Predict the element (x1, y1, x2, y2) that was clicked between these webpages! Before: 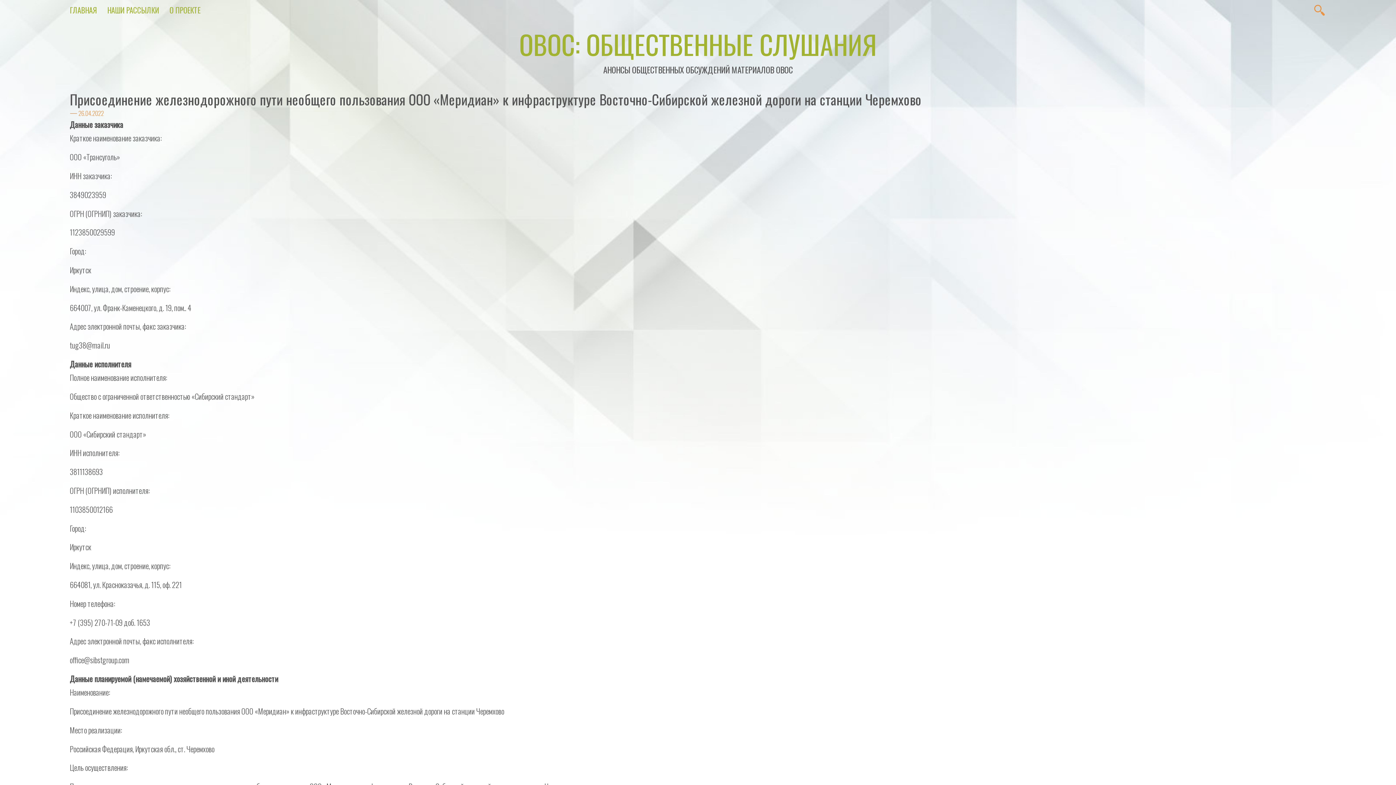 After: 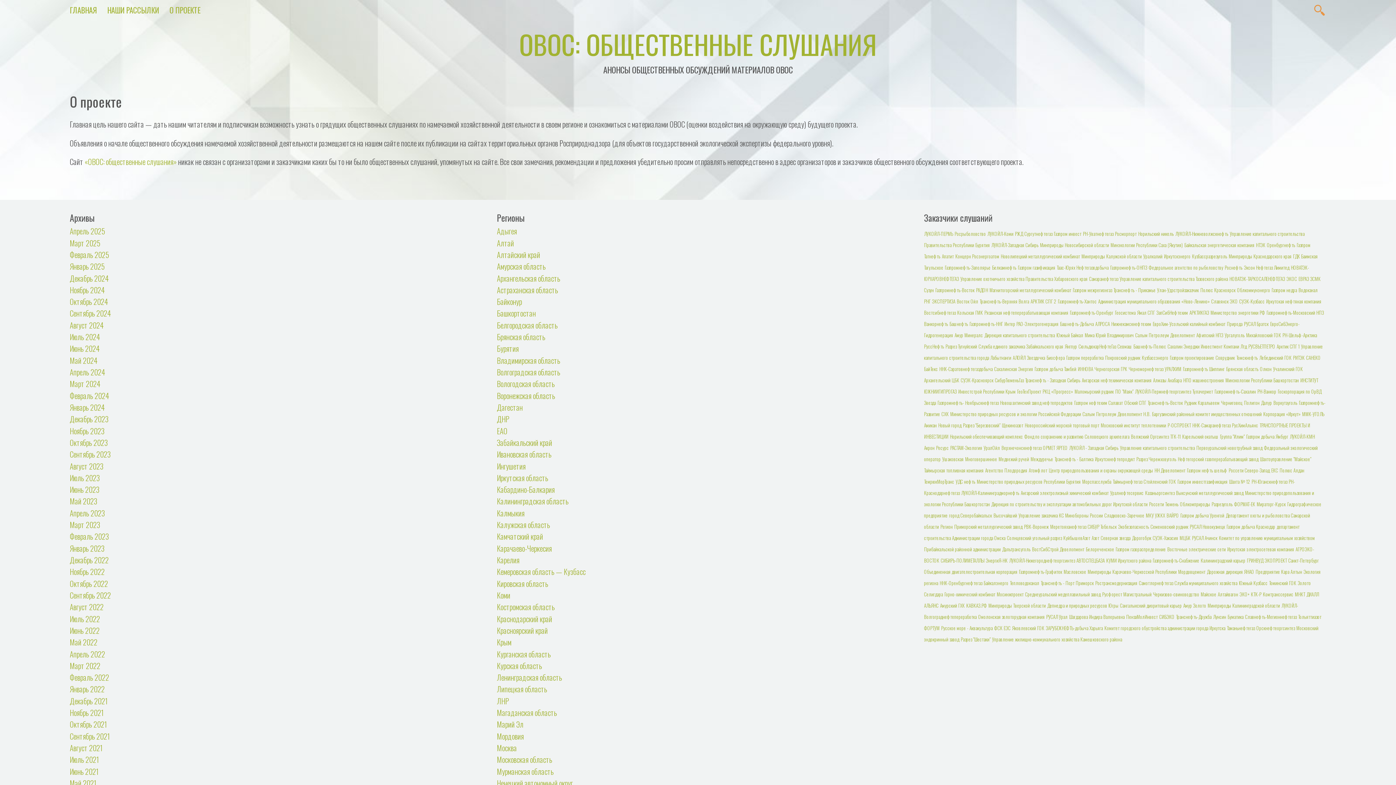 Action: label: О ПРОЕКТЕ bbox: (164, 2, 205, 18)